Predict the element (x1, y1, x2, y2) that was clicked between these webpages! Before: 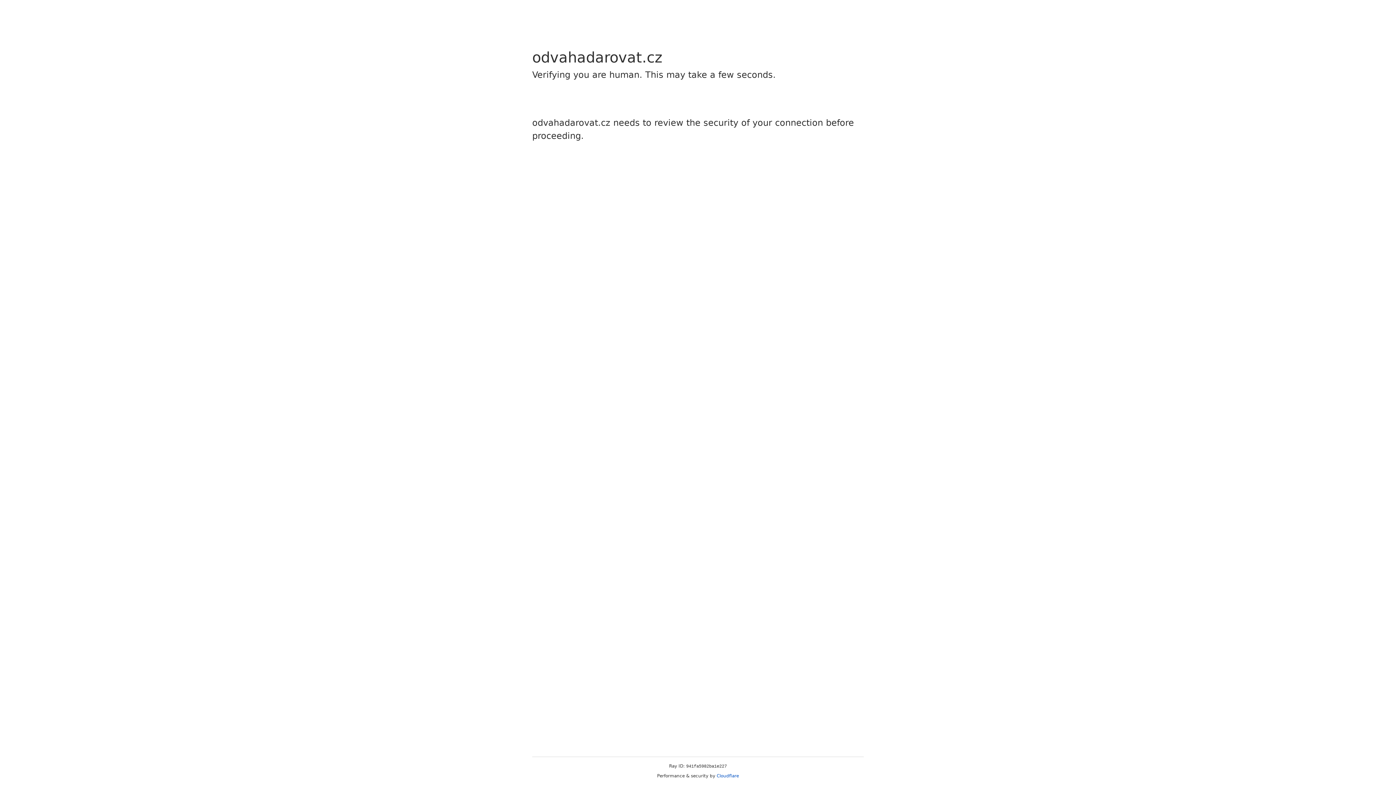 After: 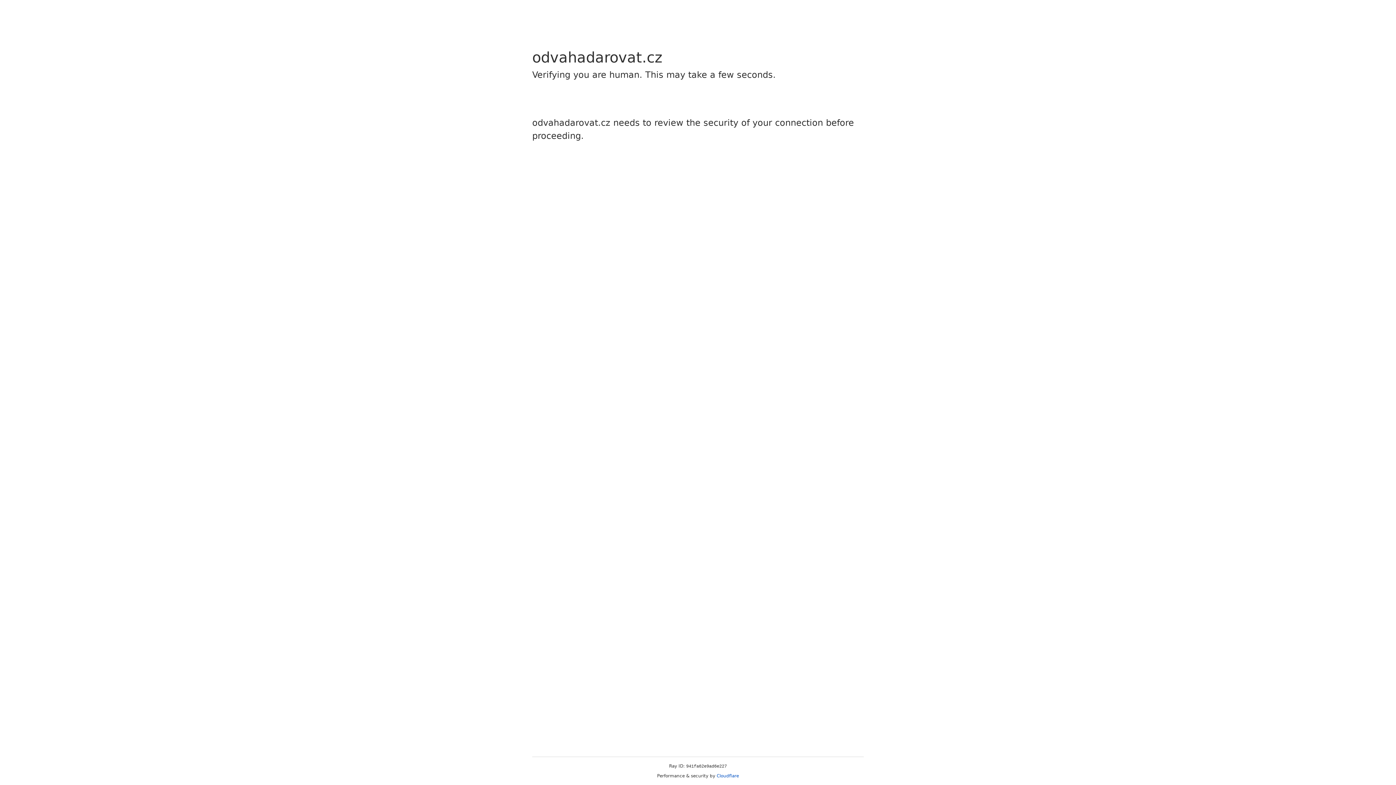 Action: label: Cloudflare bbox: (716, 773, 739, 778)